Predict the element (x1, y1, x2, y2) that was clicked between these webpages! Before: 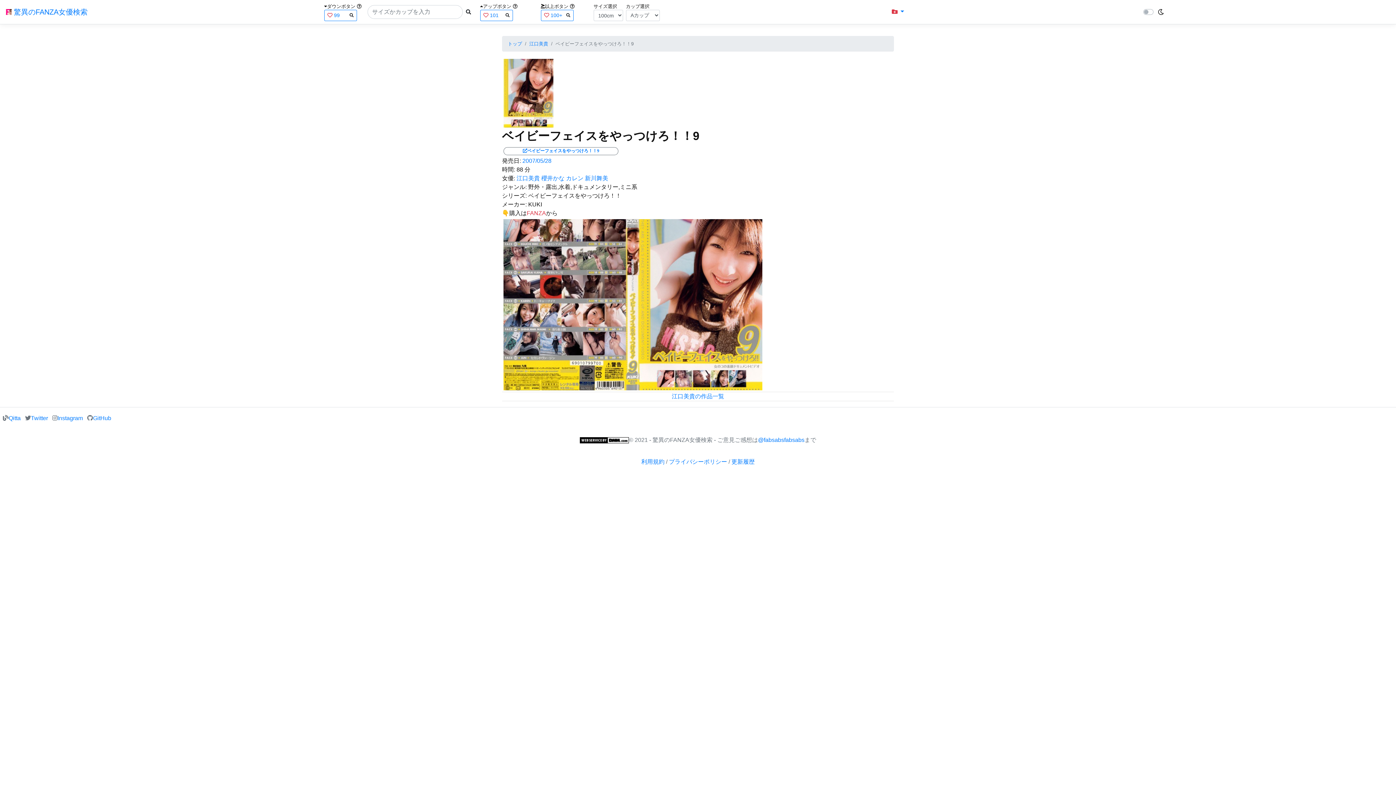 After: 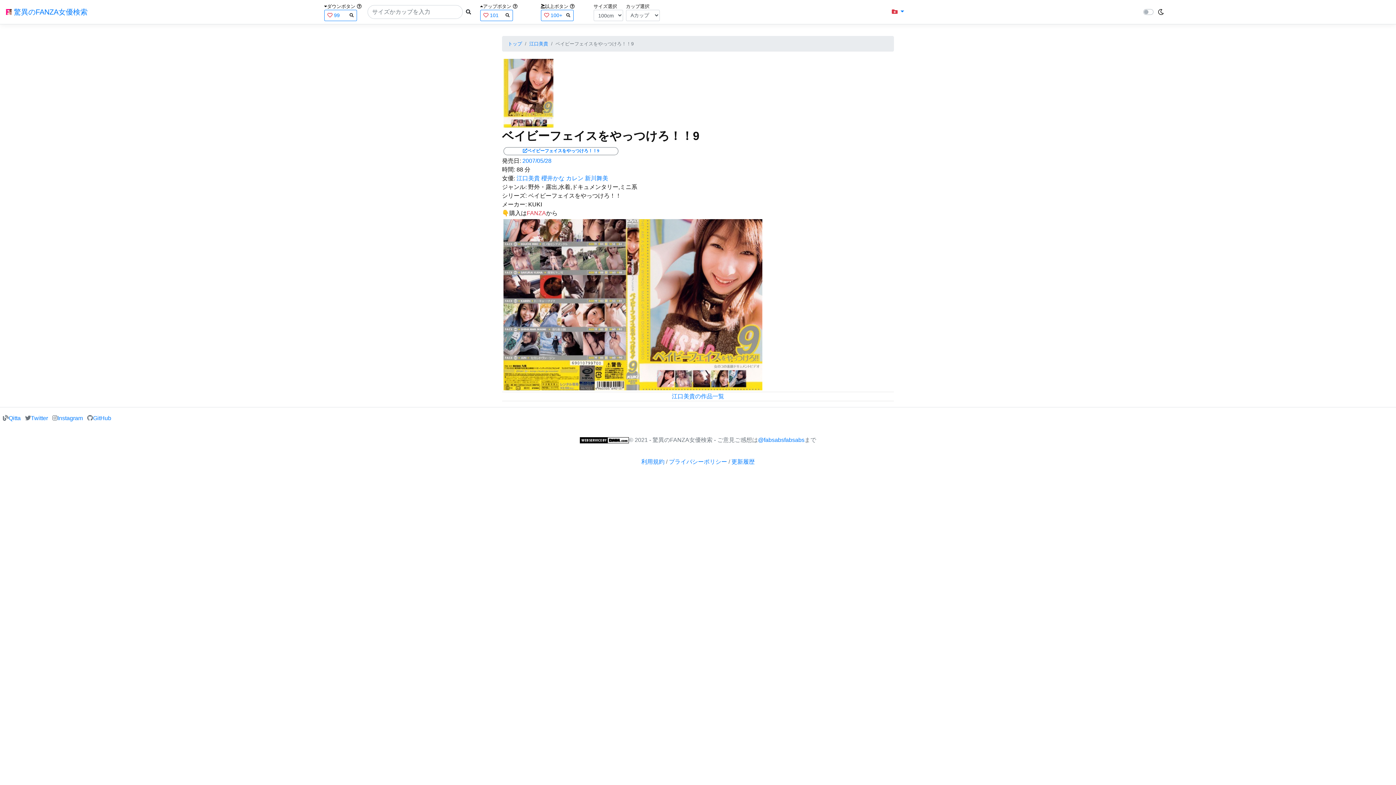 Action: label: 野外・露出,水着,ドキュメンタリー,ミニ系 bbox: (528, 184, 637, 190)